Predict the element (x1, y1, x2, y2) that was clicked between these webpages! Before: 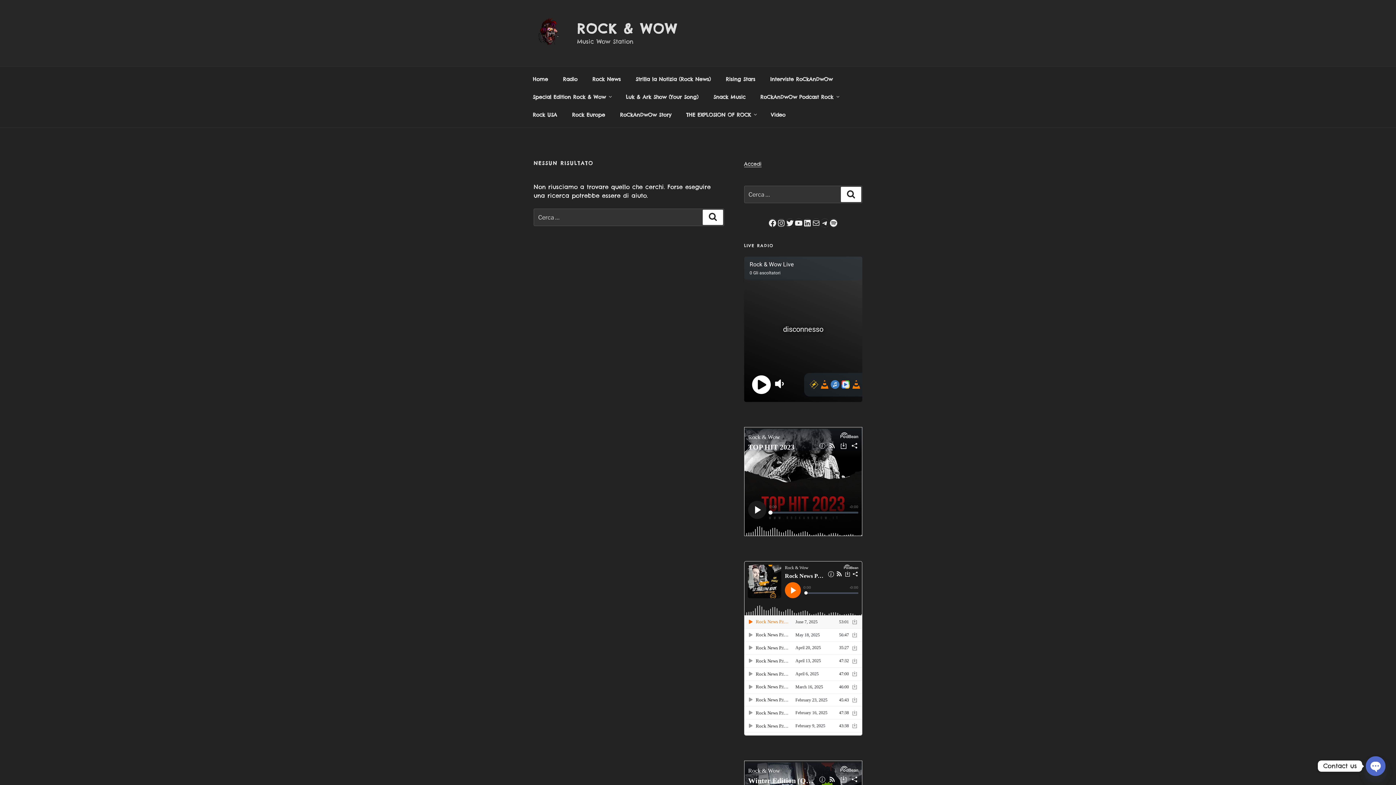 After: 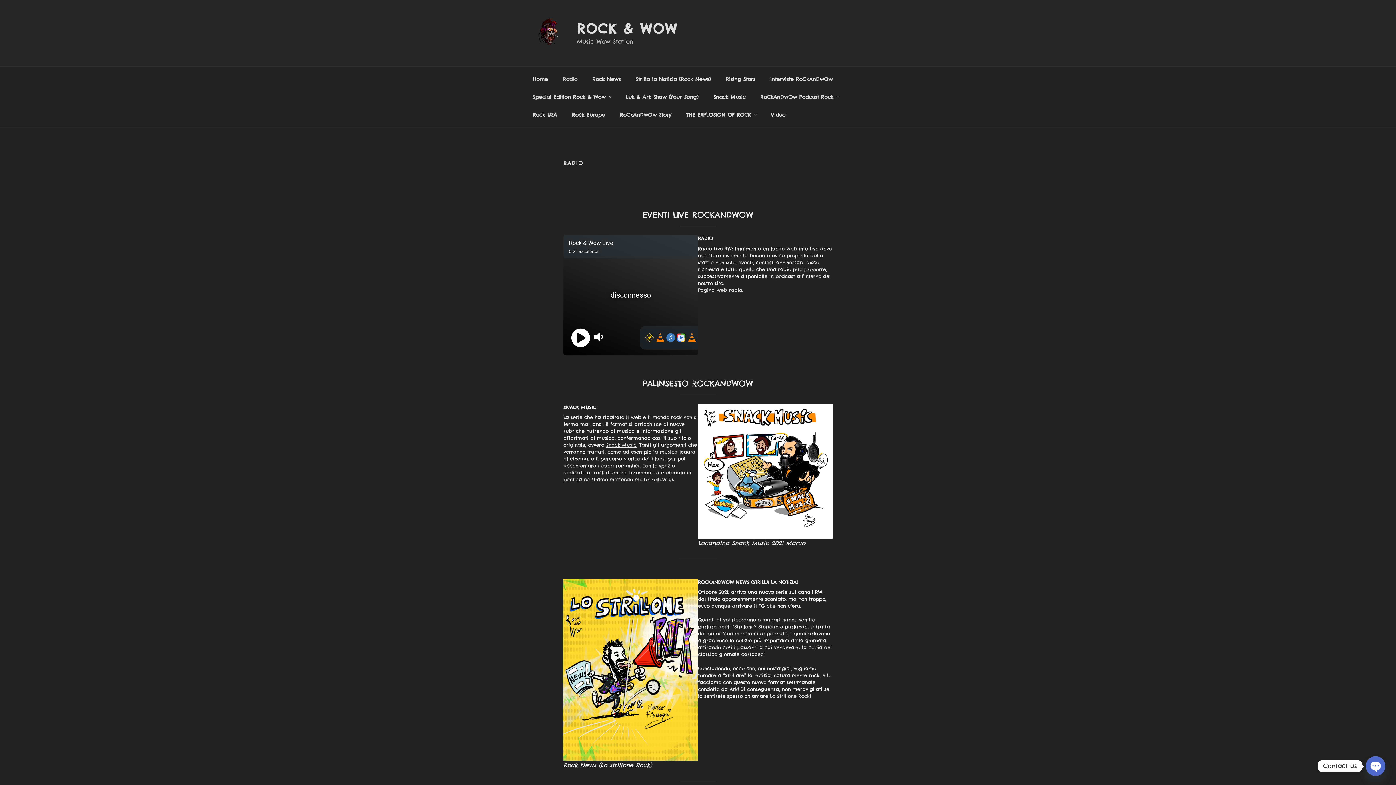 Action: bbox: (556, 70, 584, 88) label: Radio